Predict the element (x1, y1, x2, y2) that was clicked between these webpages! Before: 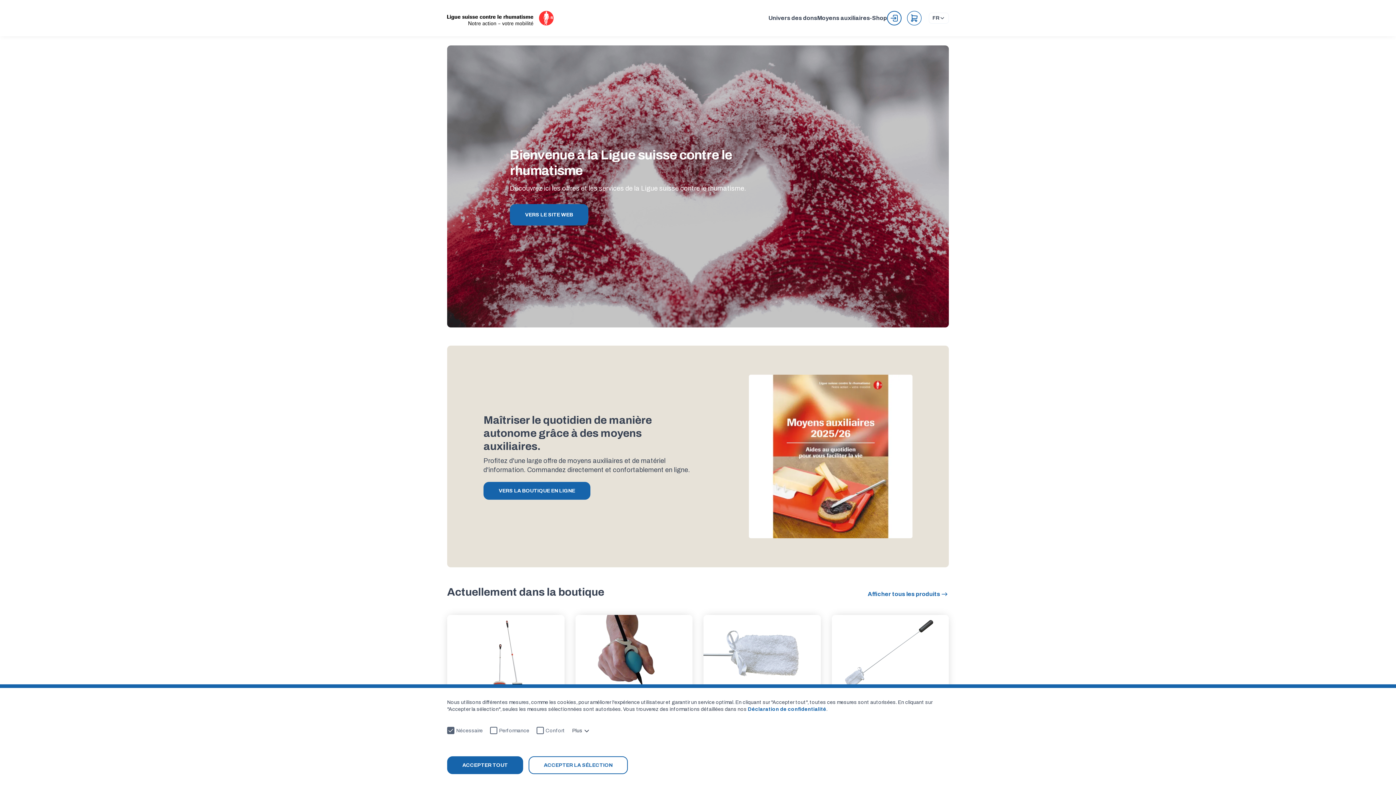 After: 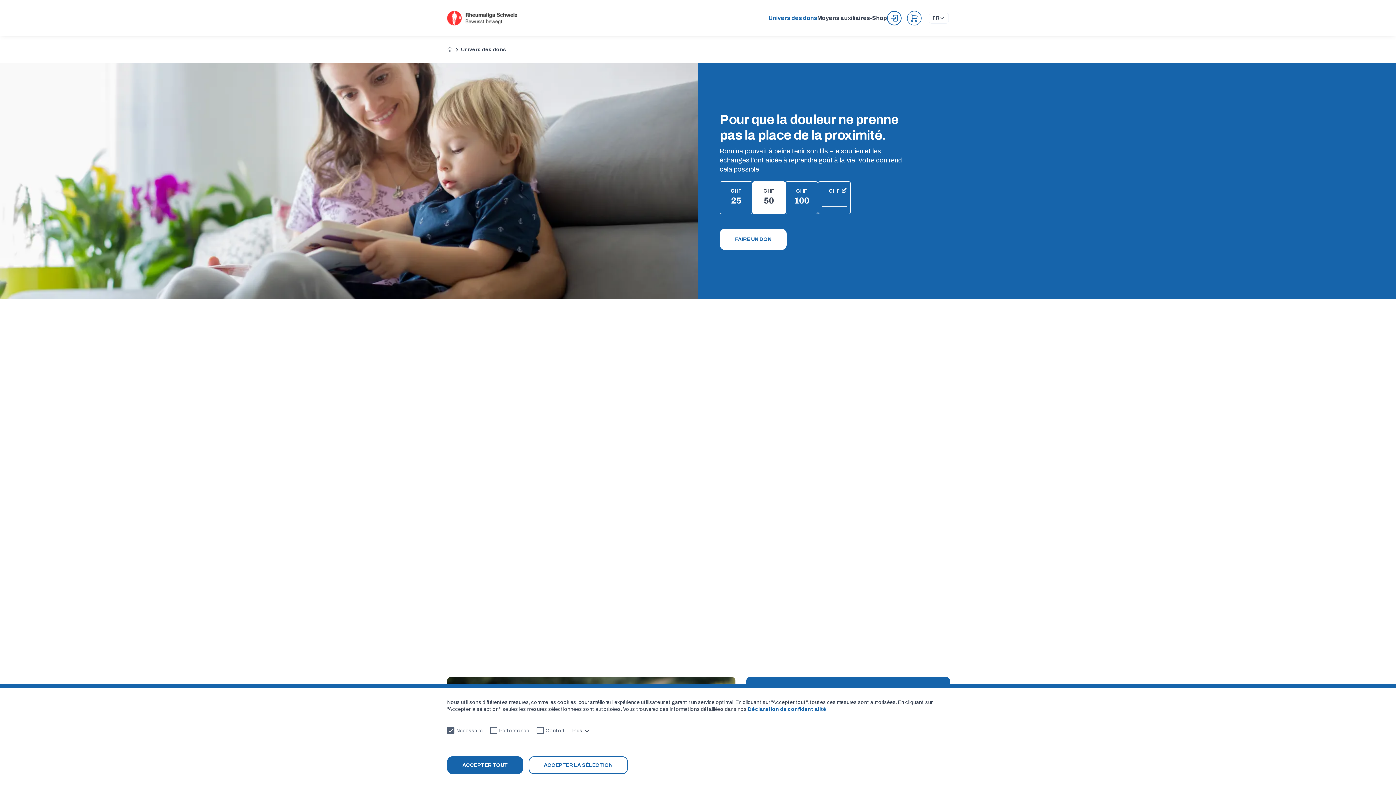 Action: label: Univers des dons bbox: (768, 14, 817, 22)